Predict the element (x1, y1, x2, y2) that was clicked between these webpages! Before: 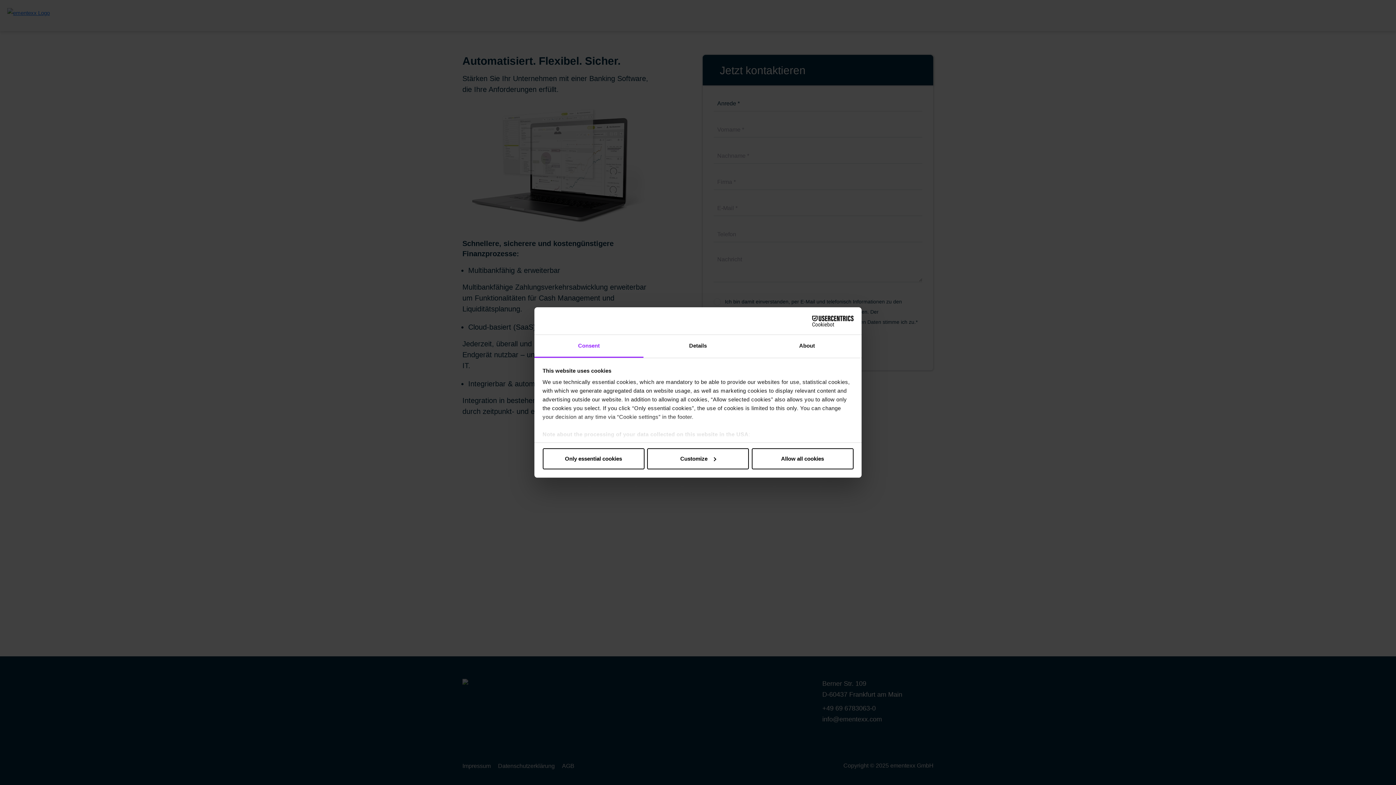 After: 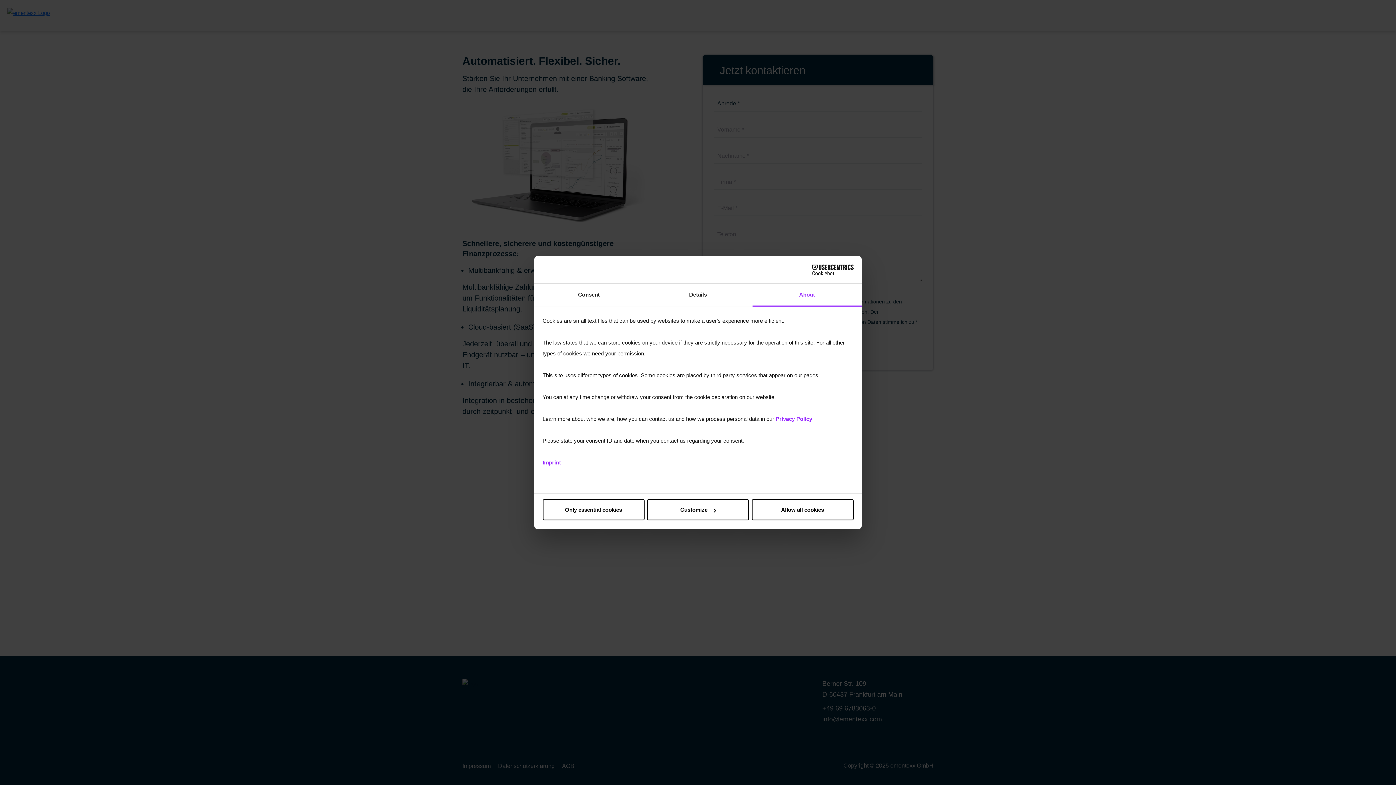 Action: bbox: (752, 335, 861, 358) label: About